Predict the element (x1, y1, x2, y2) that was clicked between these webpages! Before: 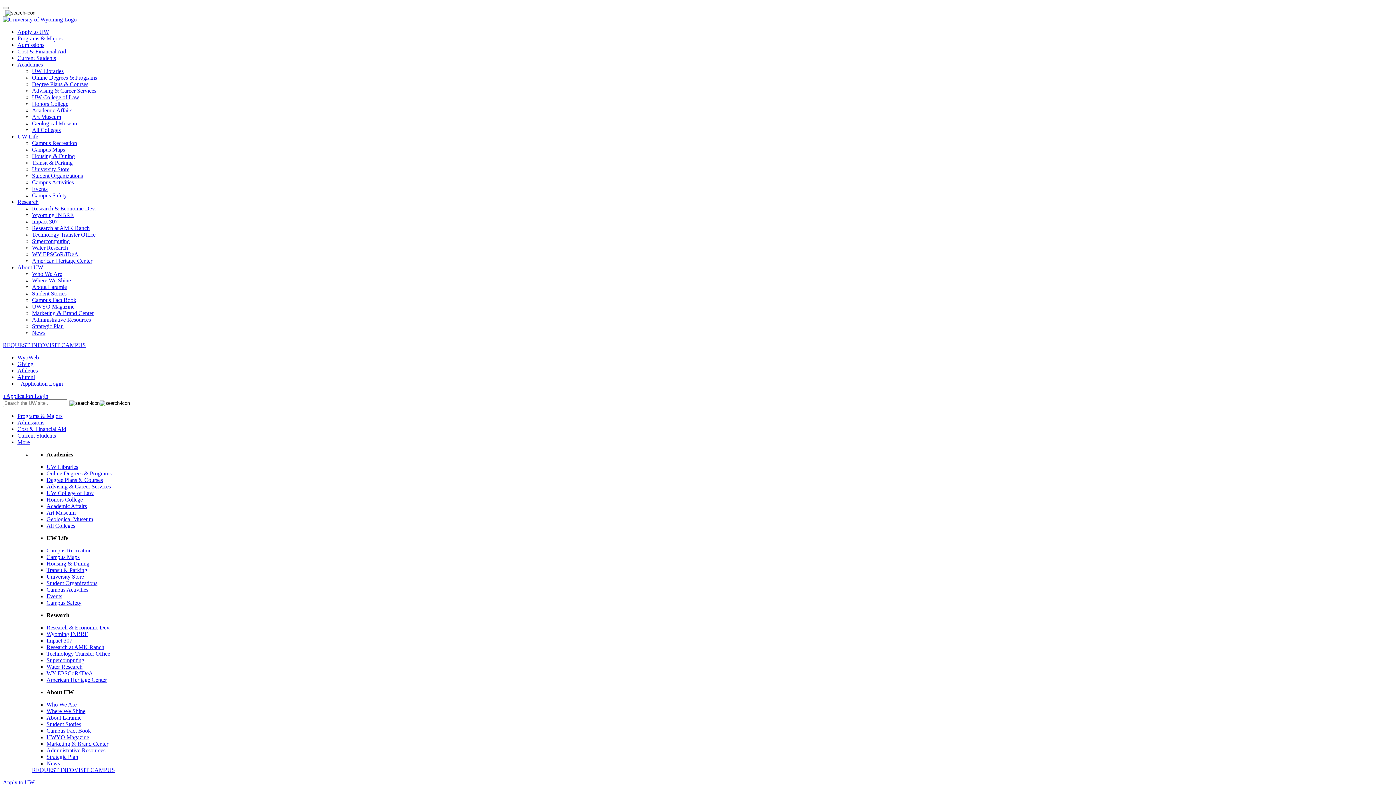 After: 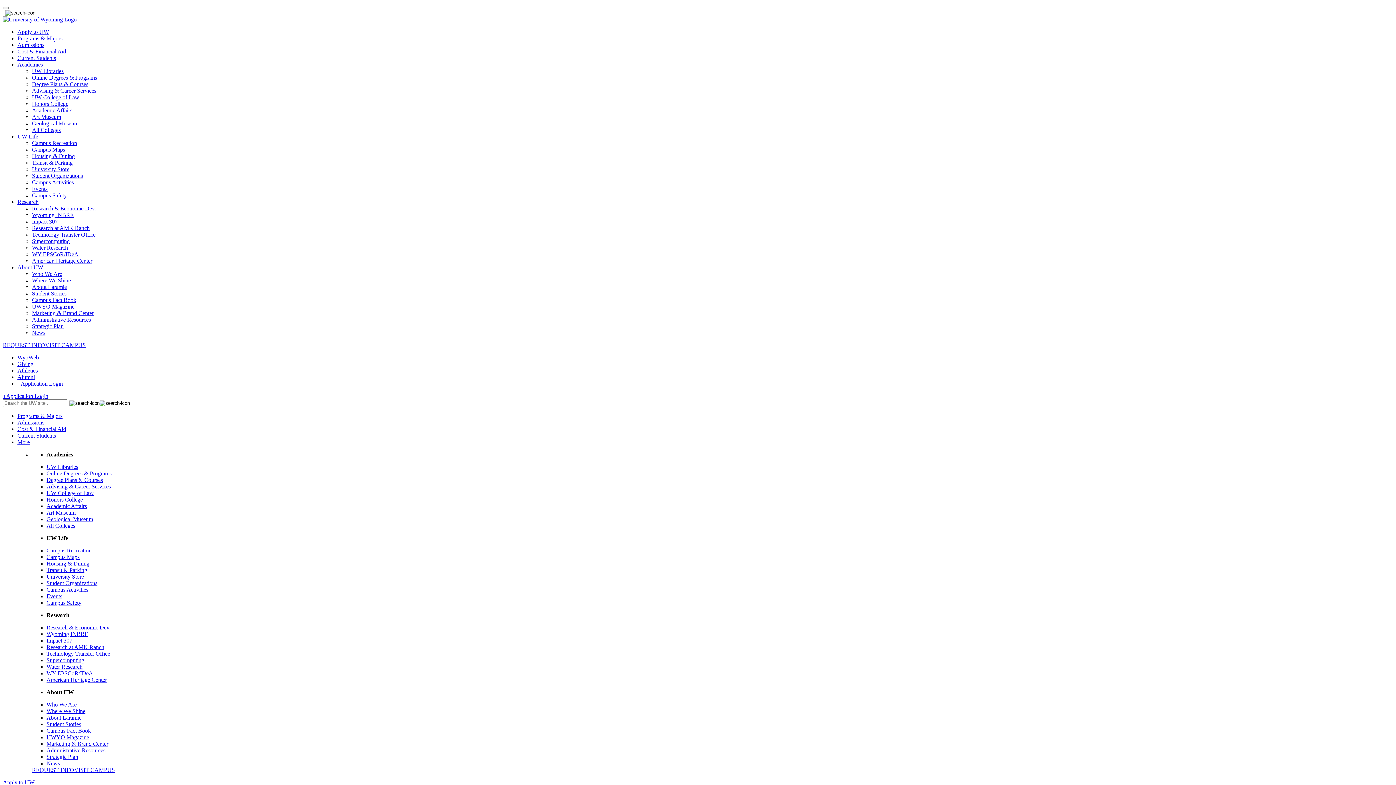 Action: bbox: (46, 754, 78, 760) label: Strategic Plan